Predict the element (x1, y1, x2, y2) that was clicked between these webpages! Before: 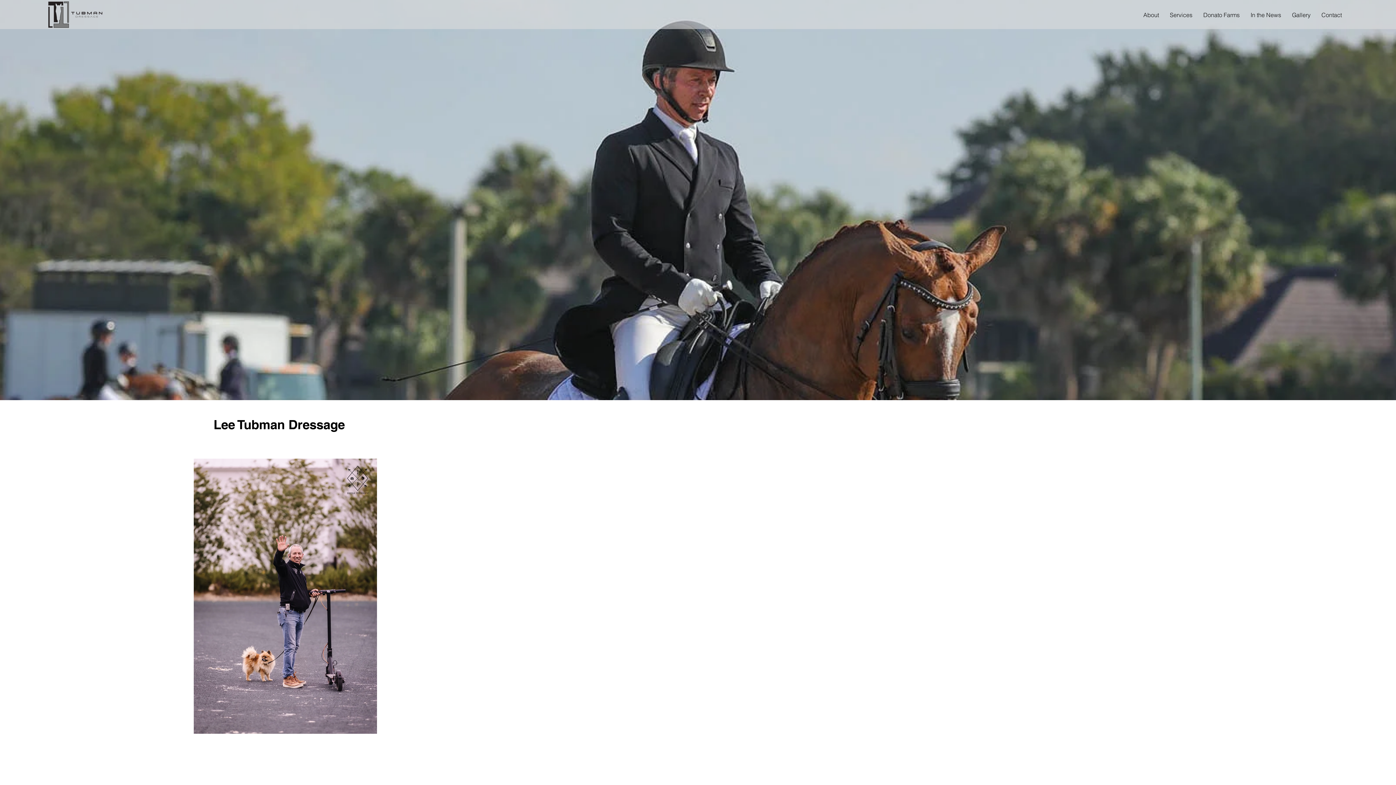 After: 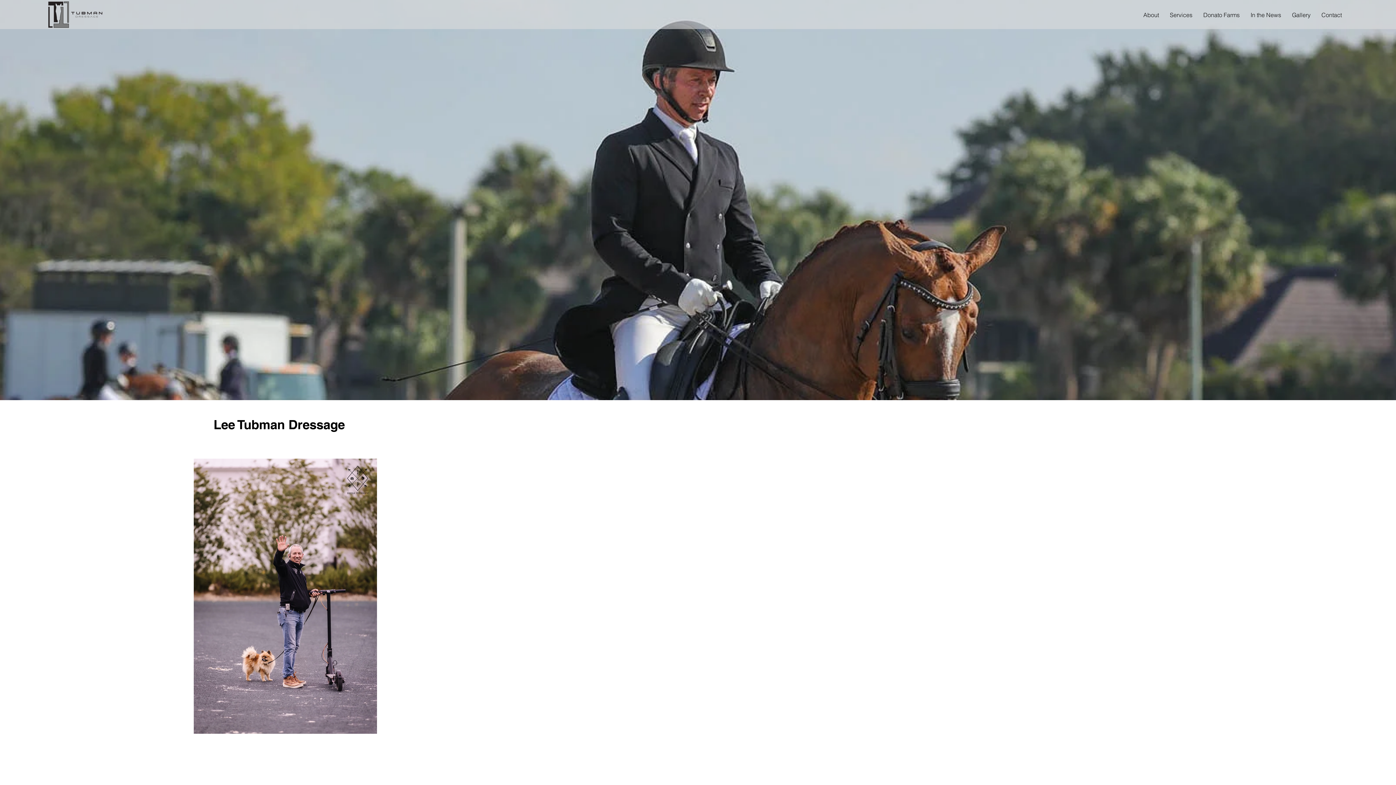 Action: bbox: (1164, 5, 1198, 24) label: Services